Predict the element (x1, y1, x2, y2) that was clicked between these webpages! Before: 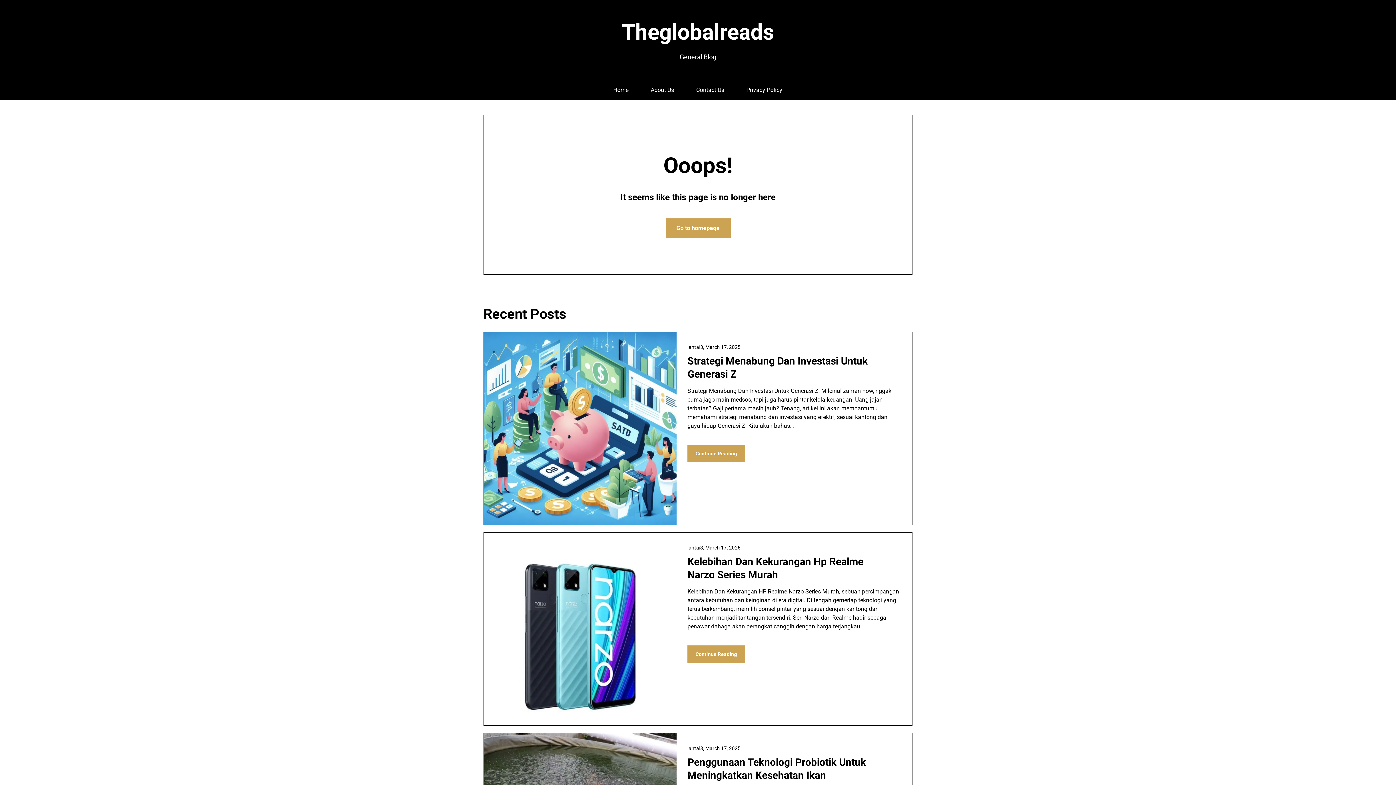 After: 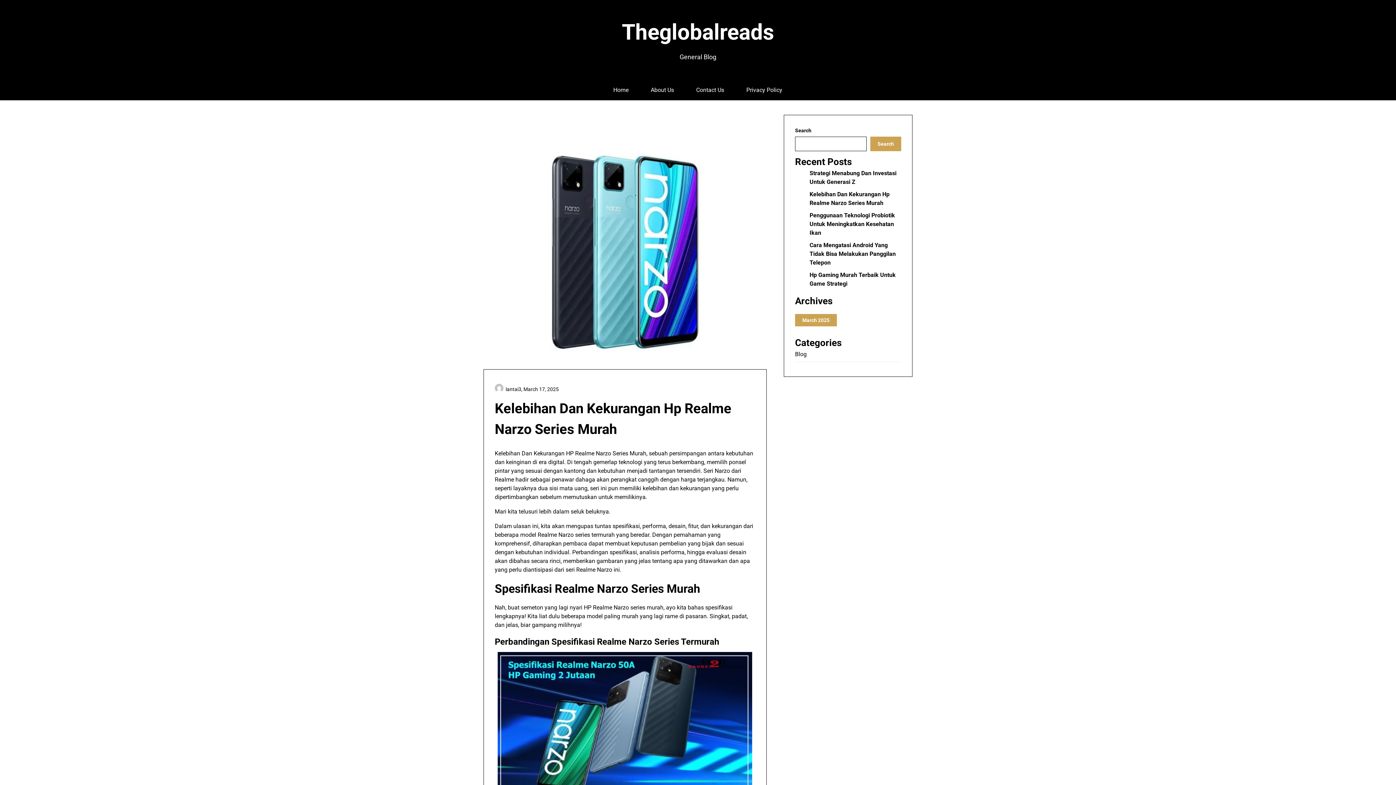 Action: label: March 17, 2025 bbox: (705, 545, 740, 550)